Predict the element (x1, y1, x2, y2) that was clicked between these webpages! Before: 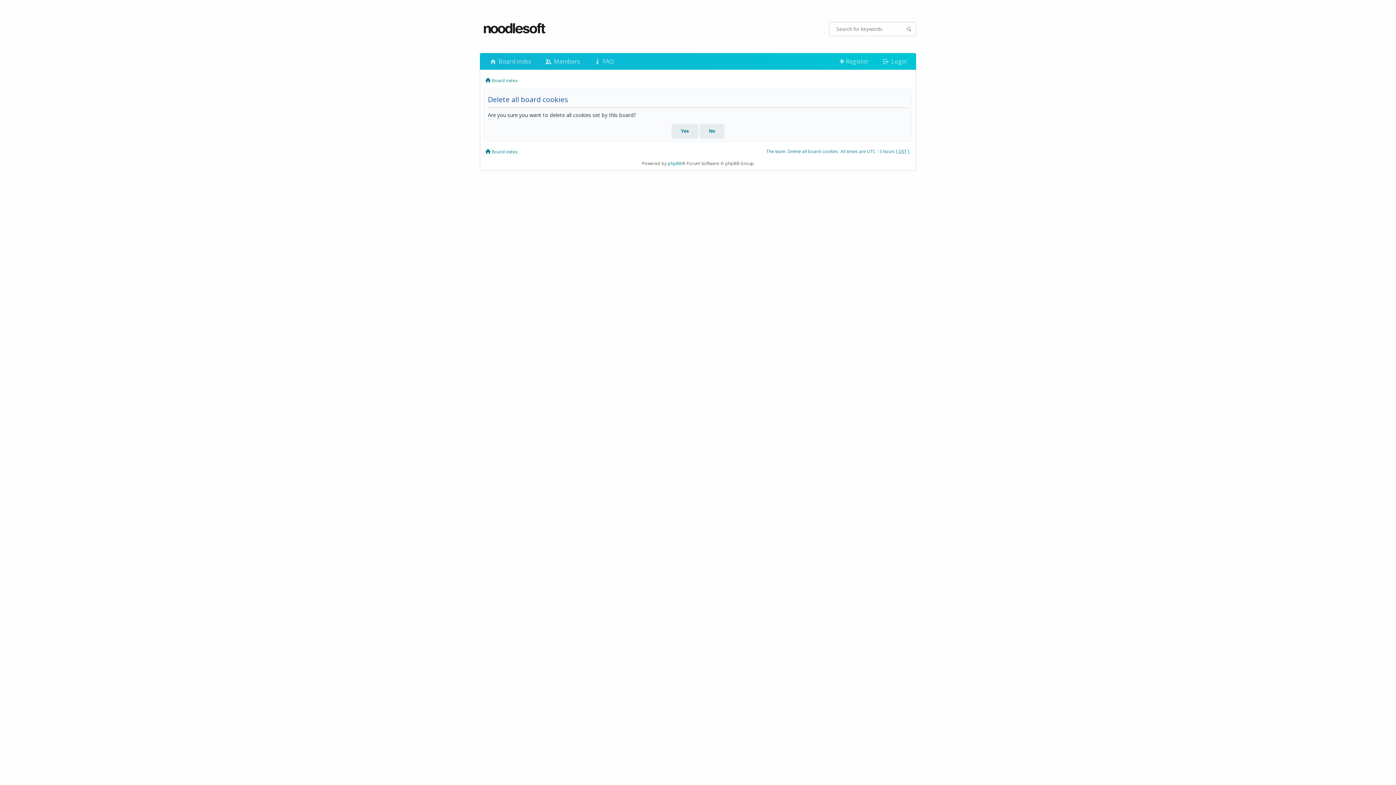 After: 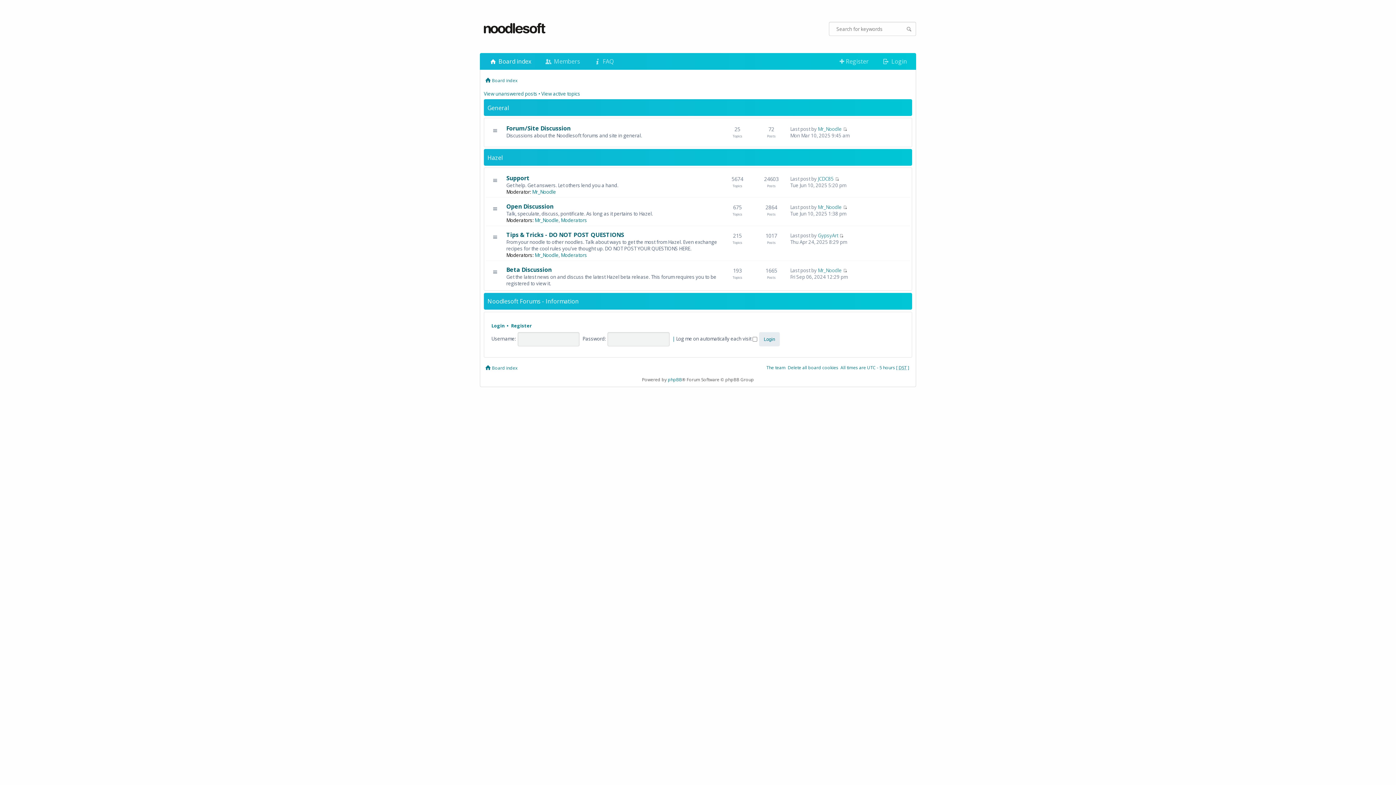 Action: bbox: (492, 148, 517, 155) label: Board index